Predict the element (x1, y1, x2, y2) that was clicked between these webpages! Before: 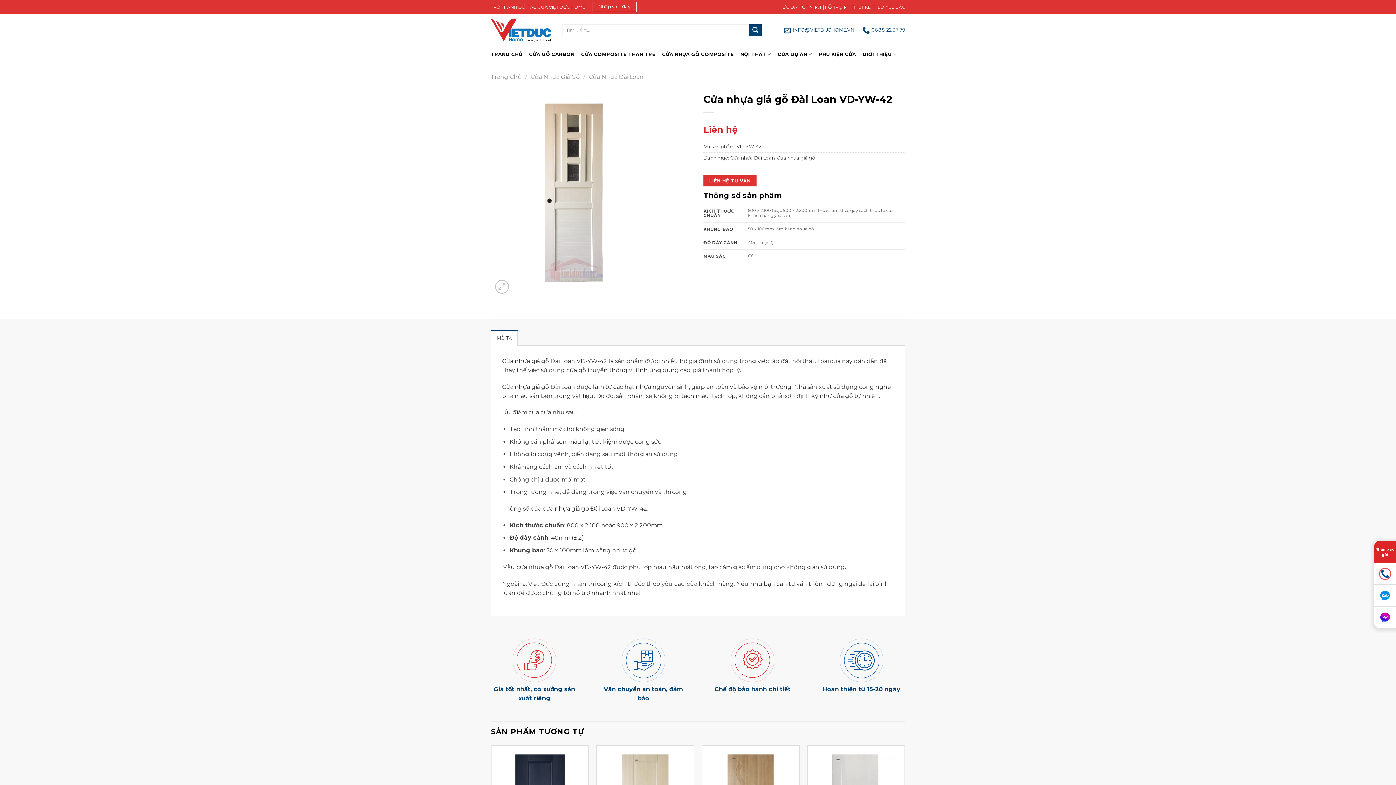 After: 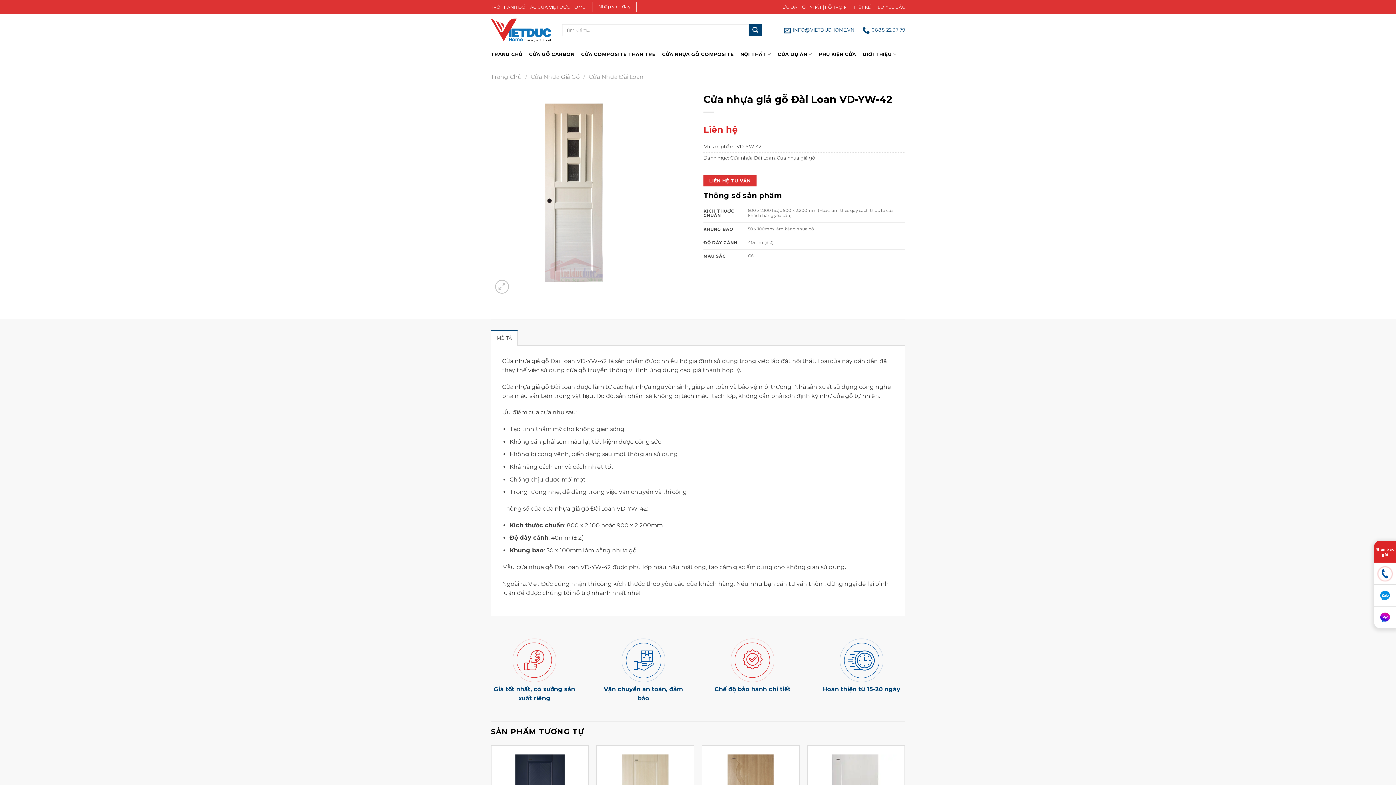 Action: bbox: (1374, 606, 1396, 628)